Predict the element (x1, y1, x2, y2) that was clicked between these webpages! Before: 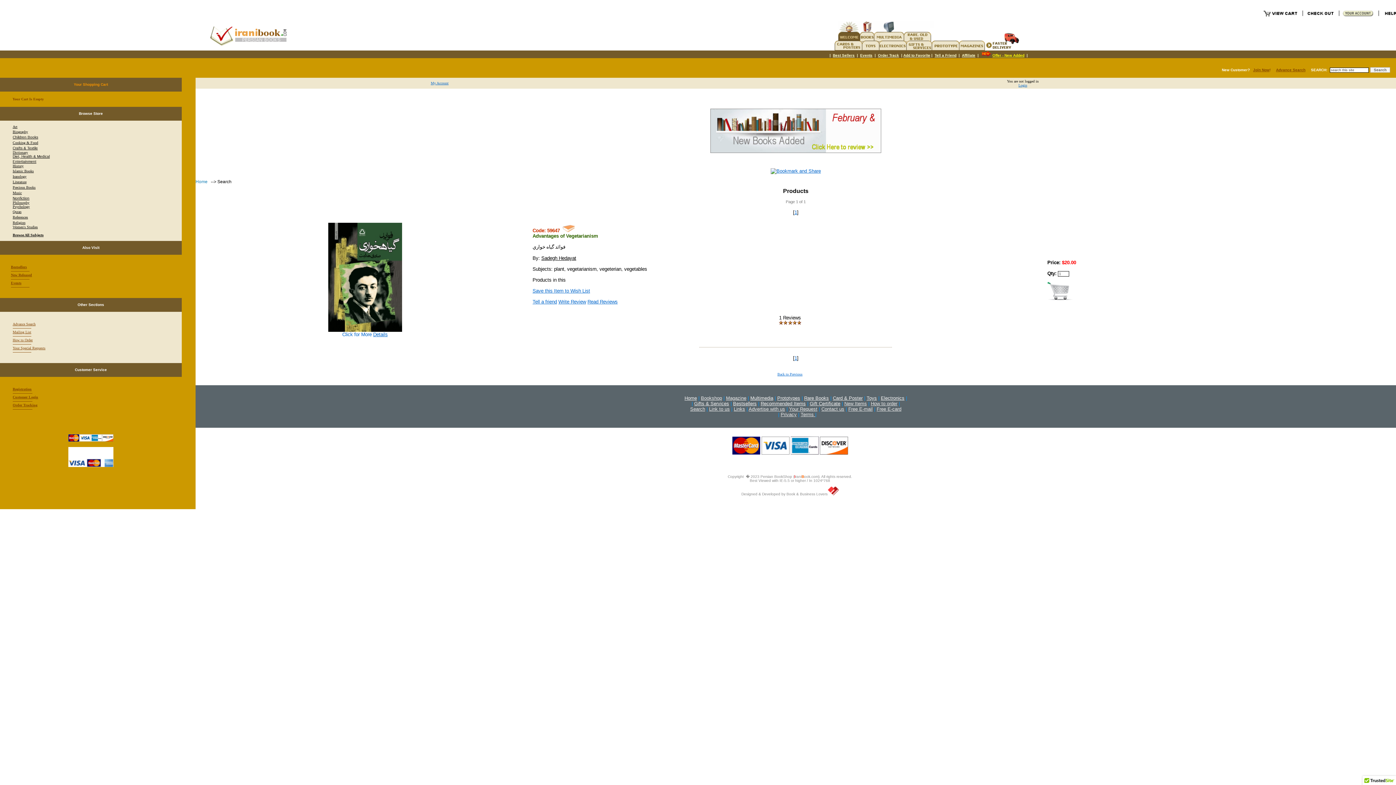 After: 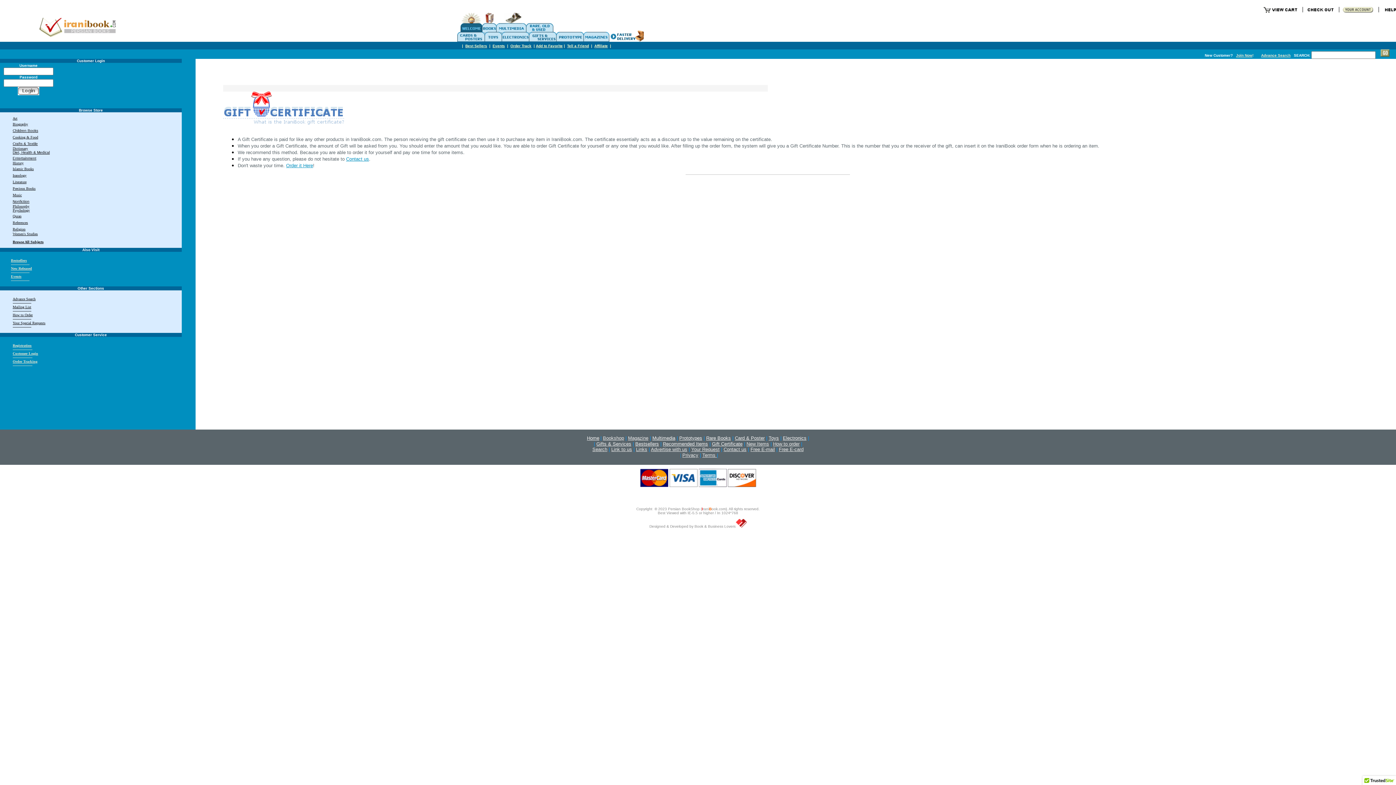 Action: label: Gift Certificate bbox: (810, 401, 840, 406)